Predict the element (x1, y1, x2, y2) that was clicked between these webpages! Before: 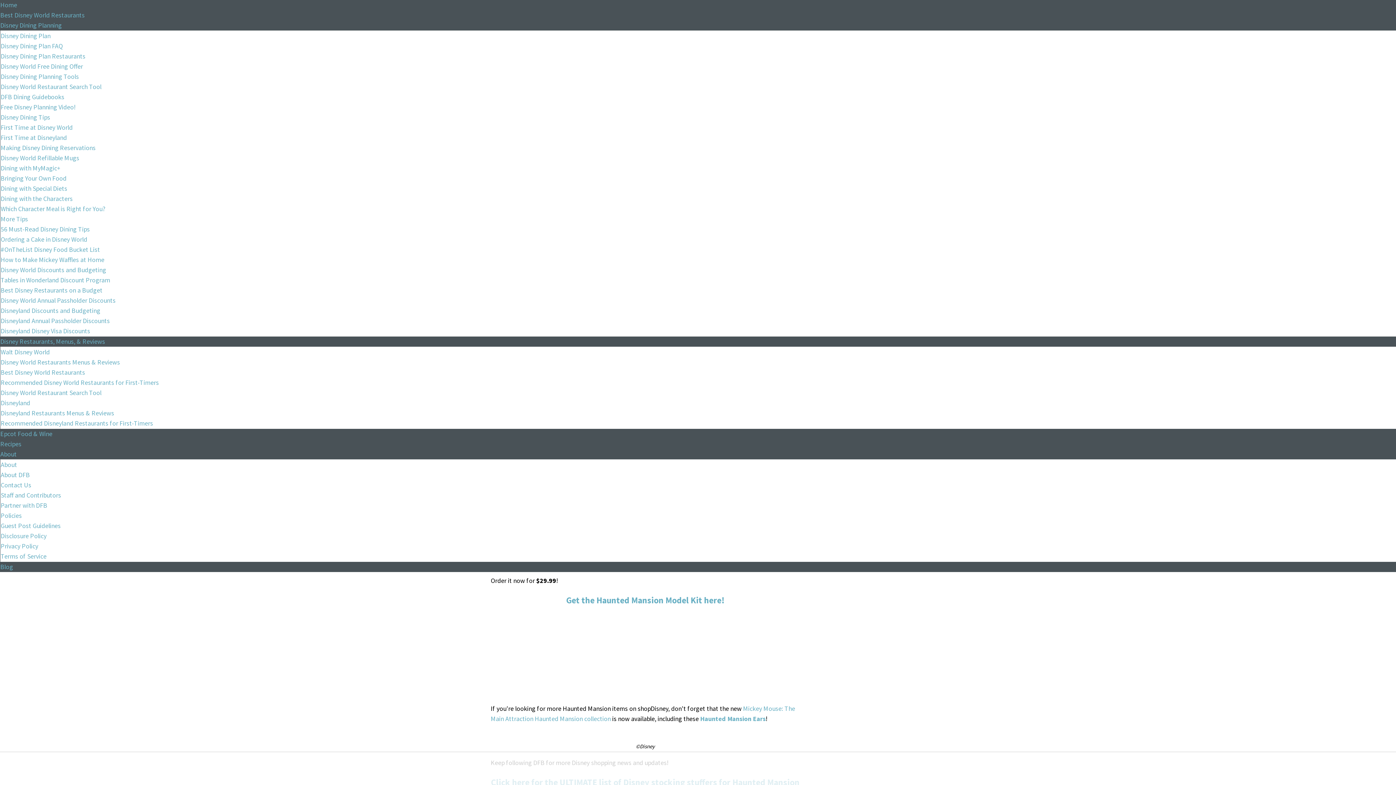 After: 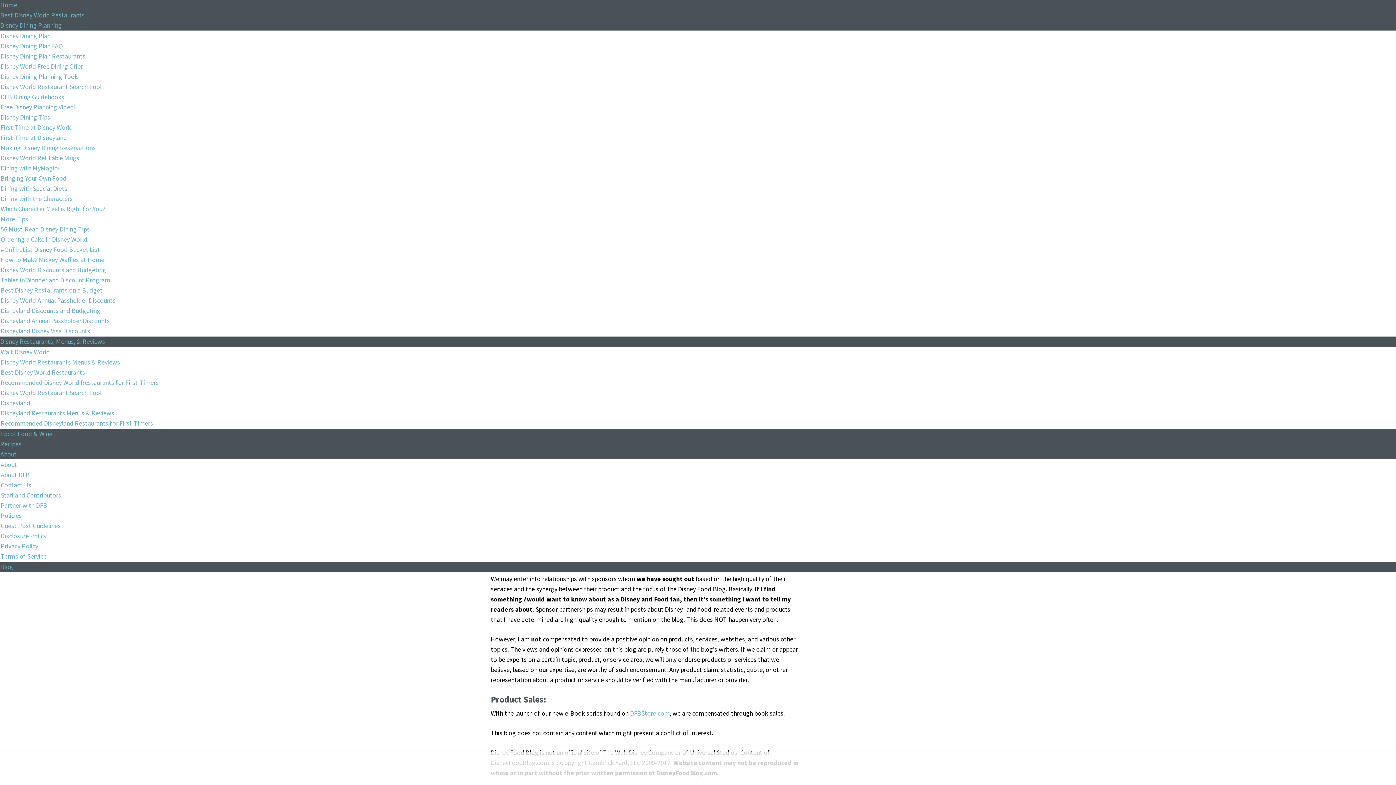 Action: bbox: (0, 533, 46, 540) label: Disclosure Policy